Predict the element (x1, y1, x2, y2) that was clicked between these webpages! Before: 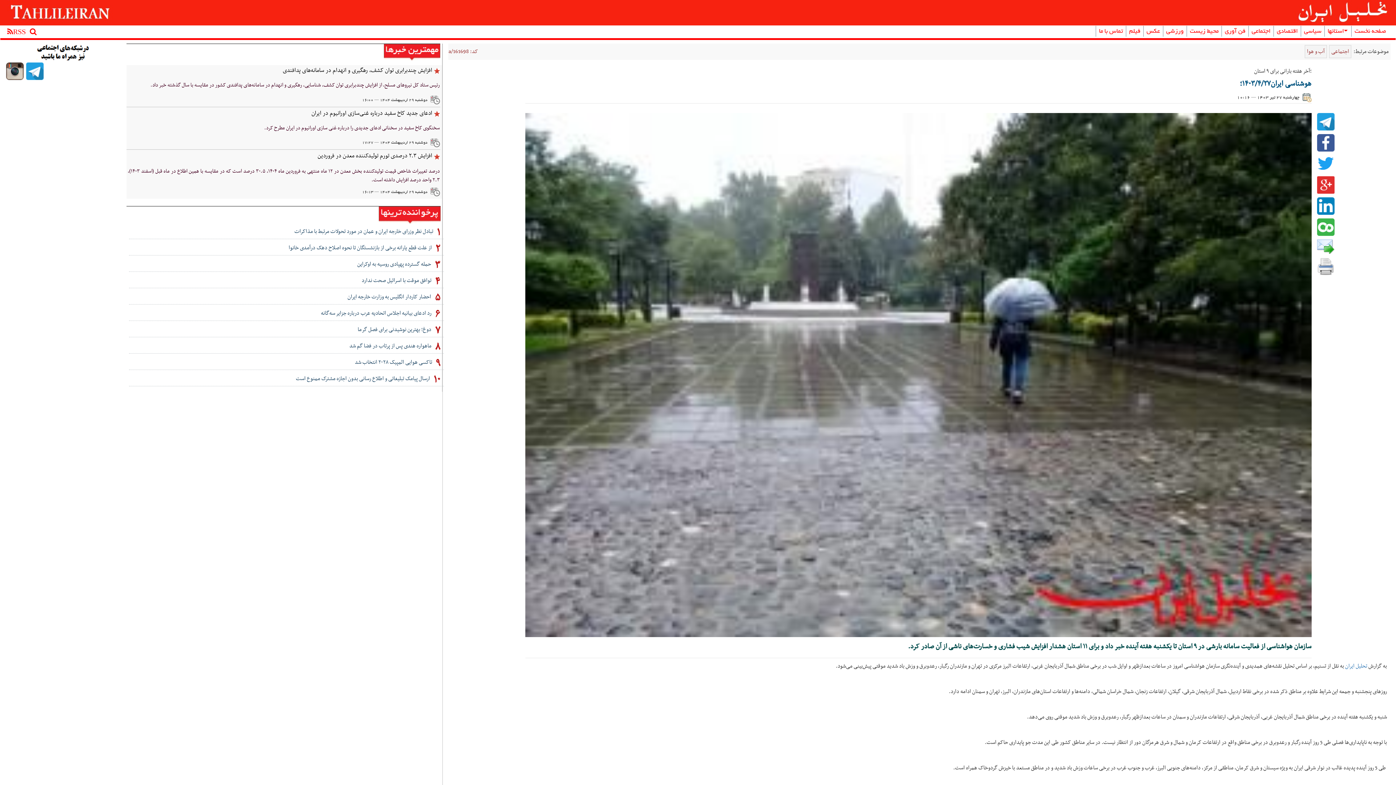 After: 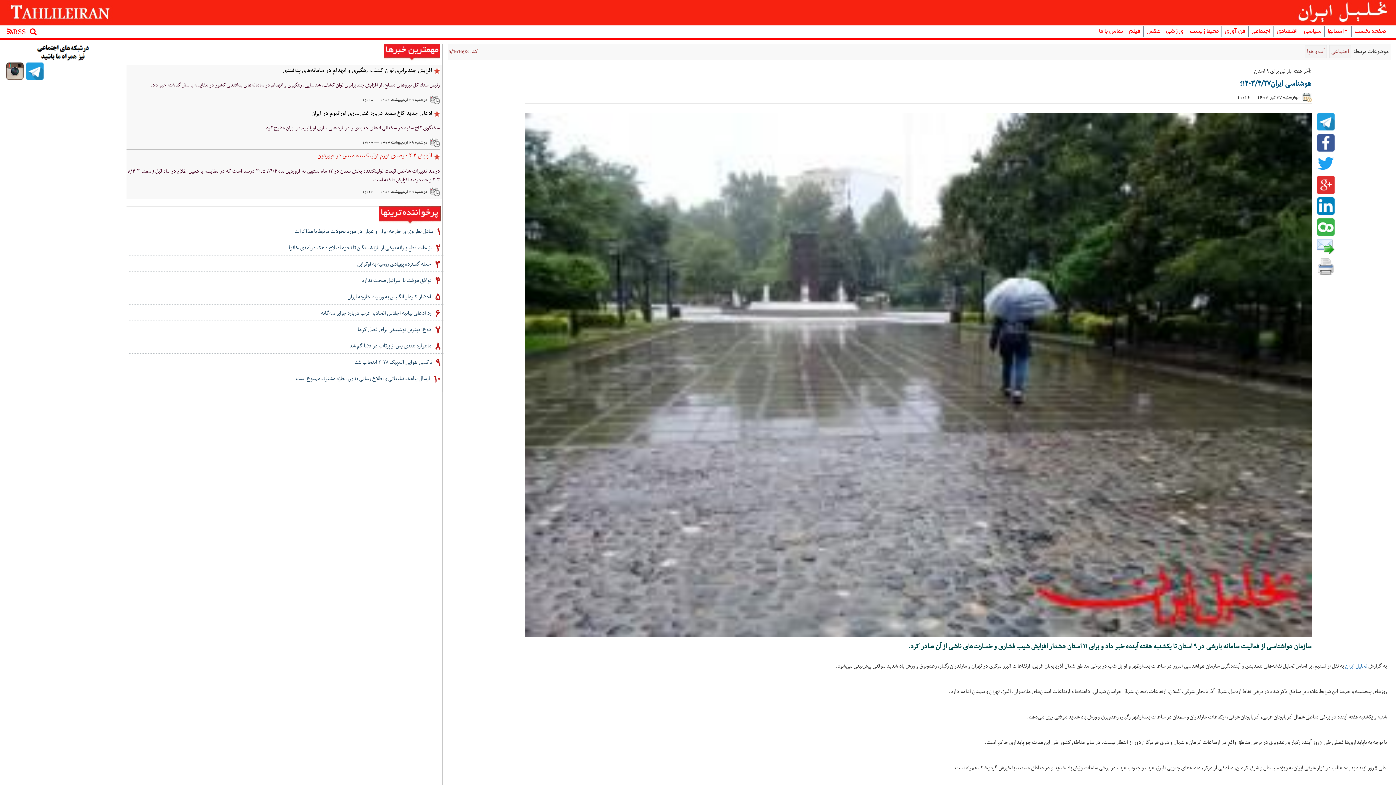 Action: label: افزایش ۲.۳ درصدی تورم تولیدکننده معدن در فروردین bbox: (317, 151, 432, 161)